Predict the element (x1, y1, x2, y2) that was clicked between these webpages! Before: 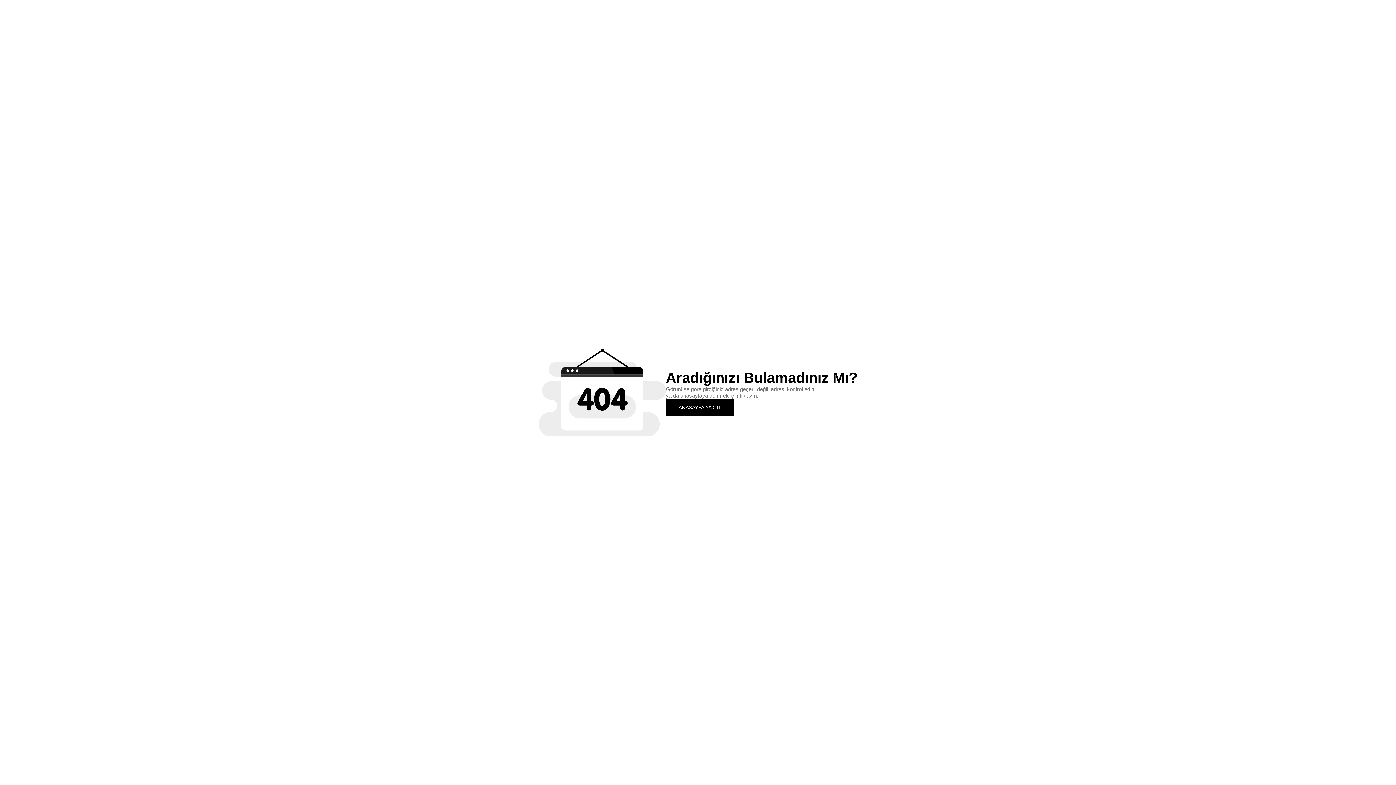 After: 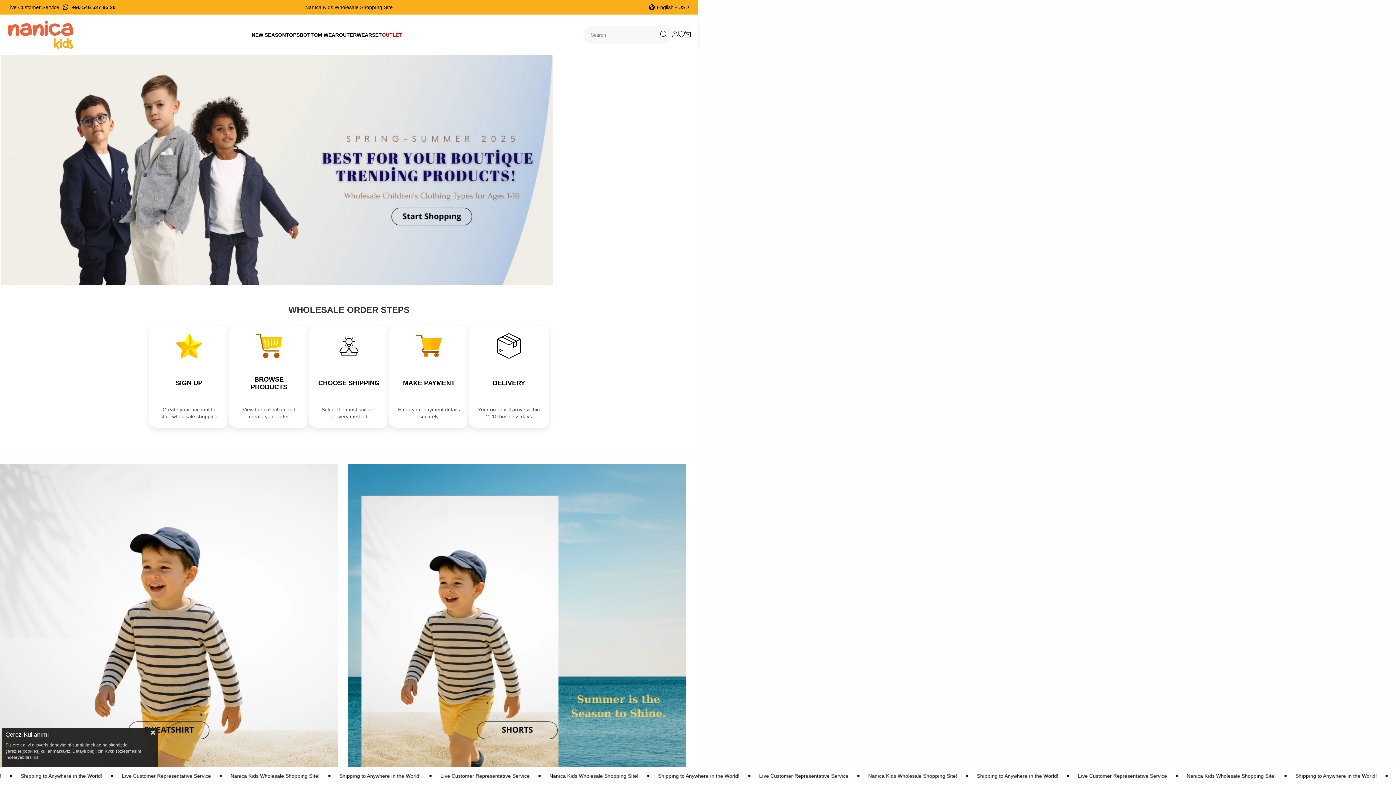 Action: label: ANASAYFA'YA GİT bbox: (666, 399, 734, 415)